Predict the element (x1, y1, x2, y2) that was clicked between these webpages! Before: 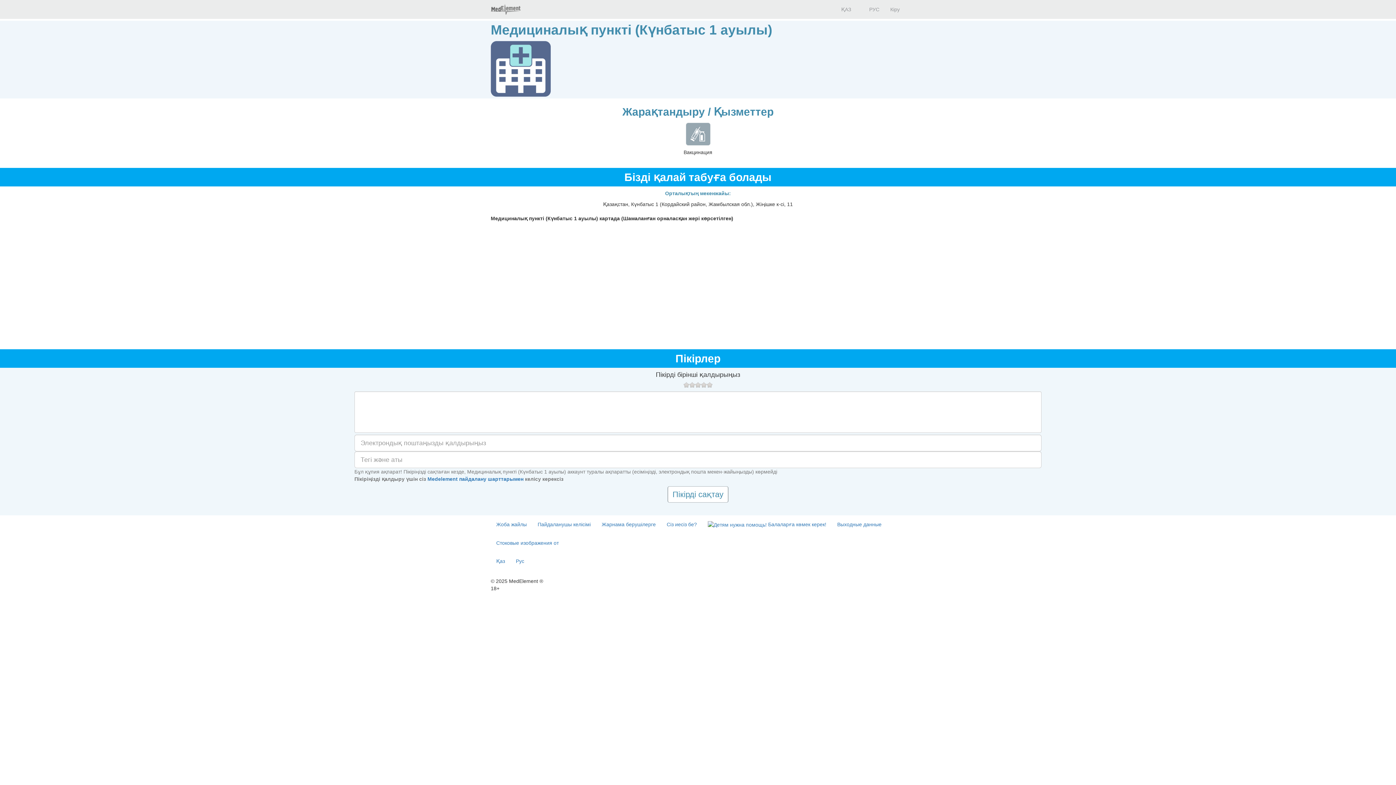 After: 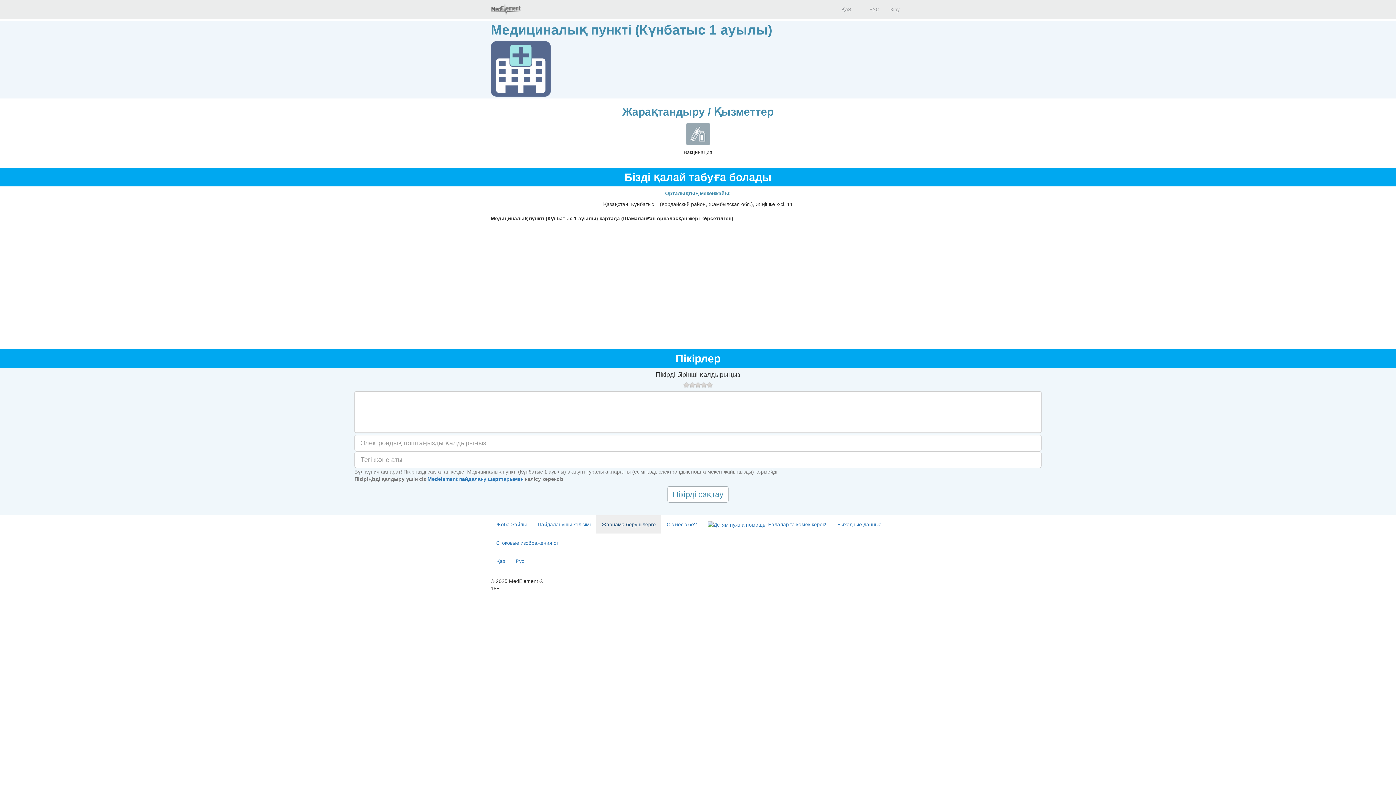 Action: label: Жарнама берушілерге bbox: (596, 515, 661, 533)